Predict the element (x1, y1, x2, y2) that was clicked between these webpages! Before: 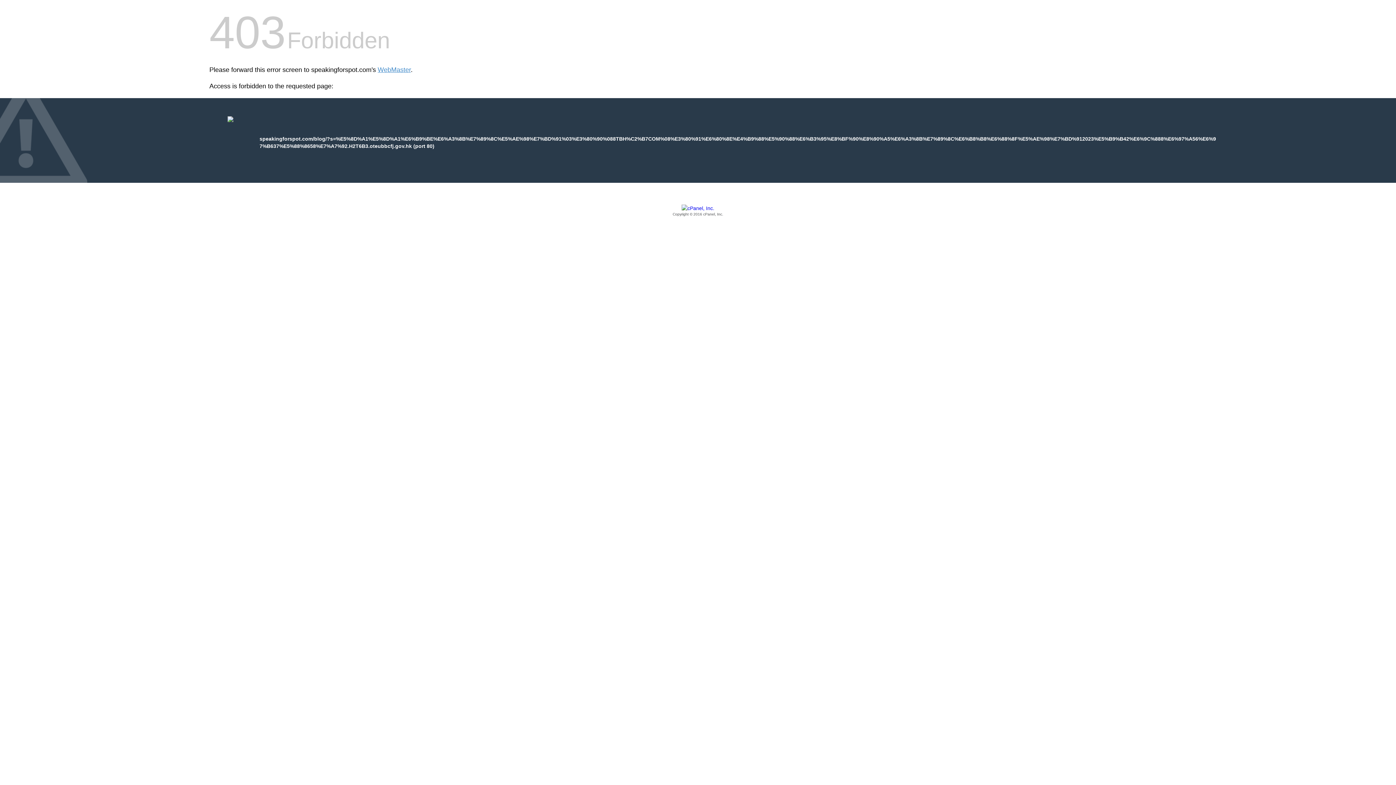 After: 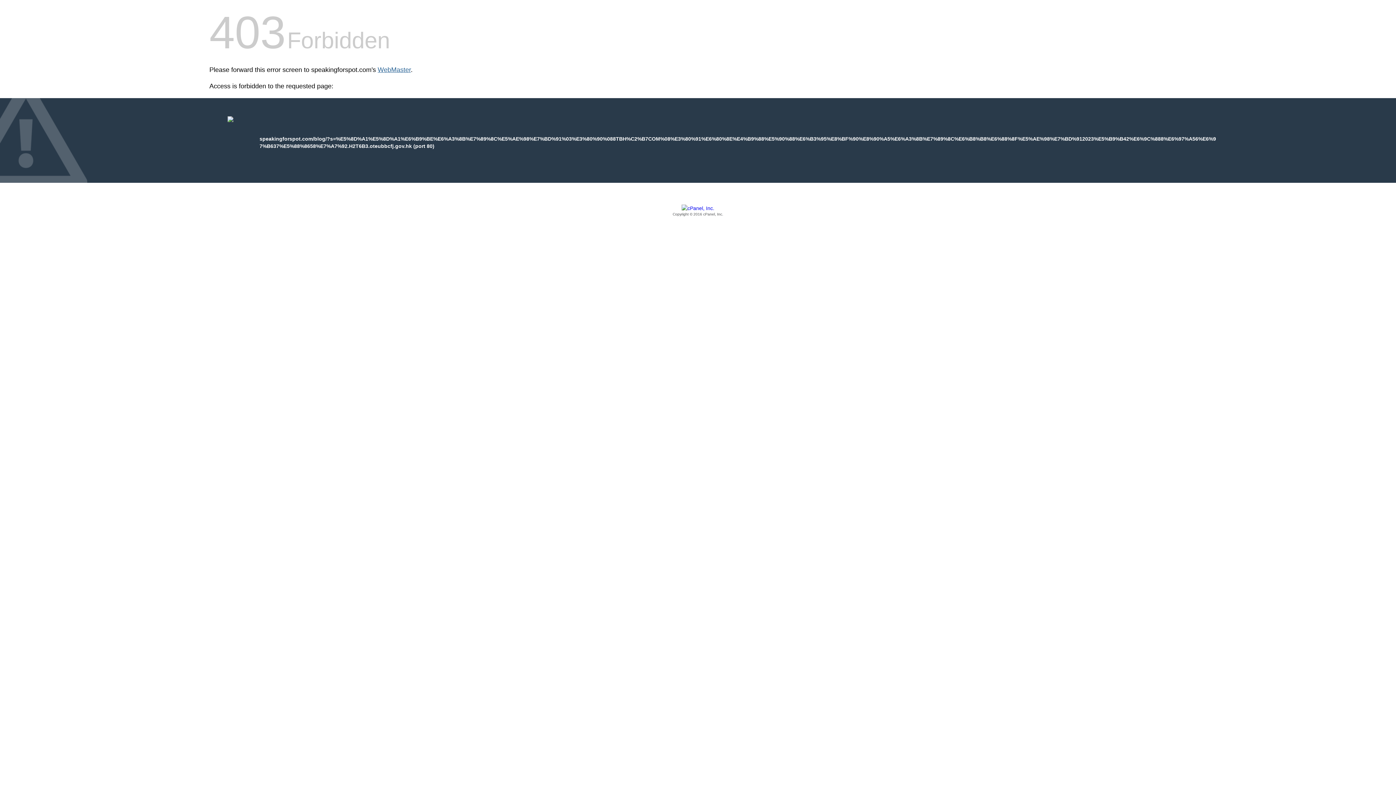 Action: label: WebMaster bbox: (377, 66, 410, 73)